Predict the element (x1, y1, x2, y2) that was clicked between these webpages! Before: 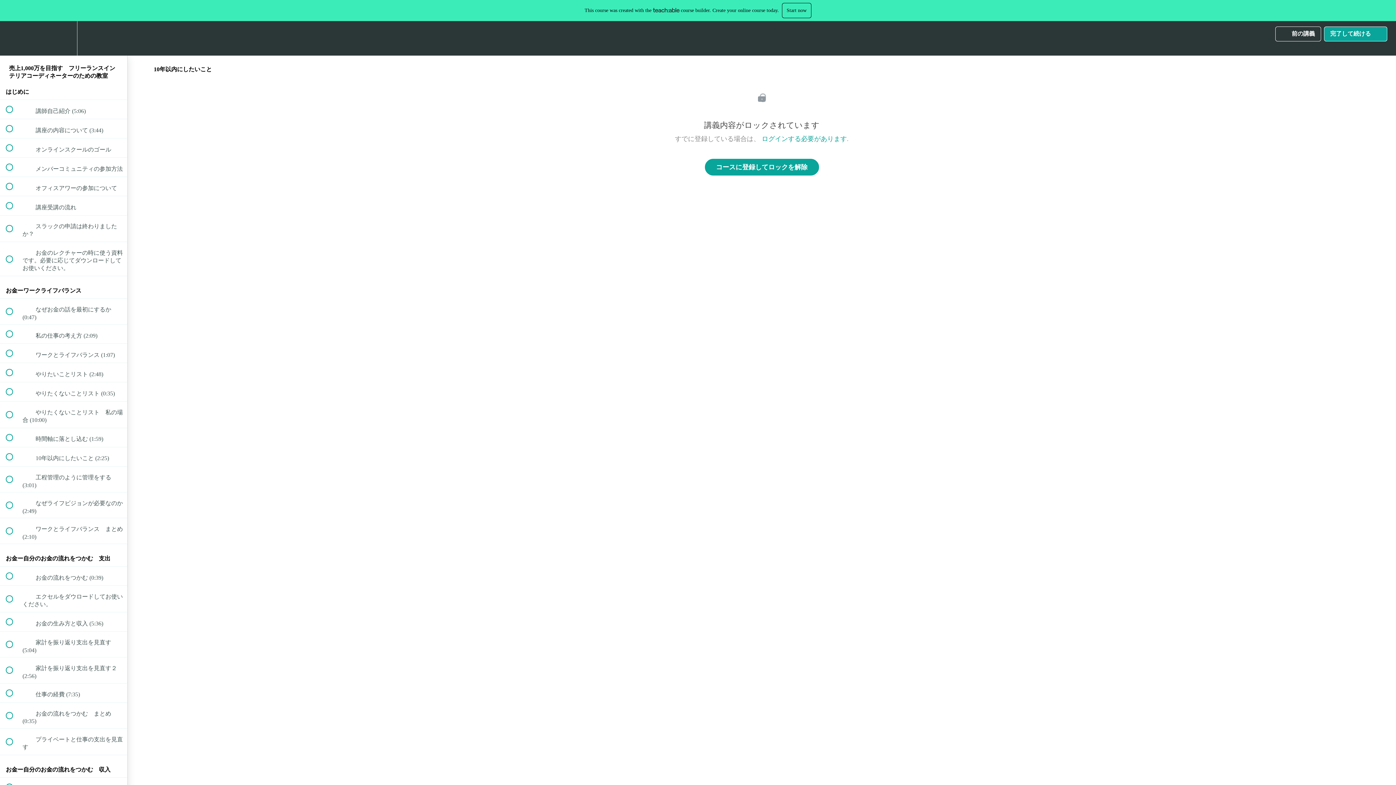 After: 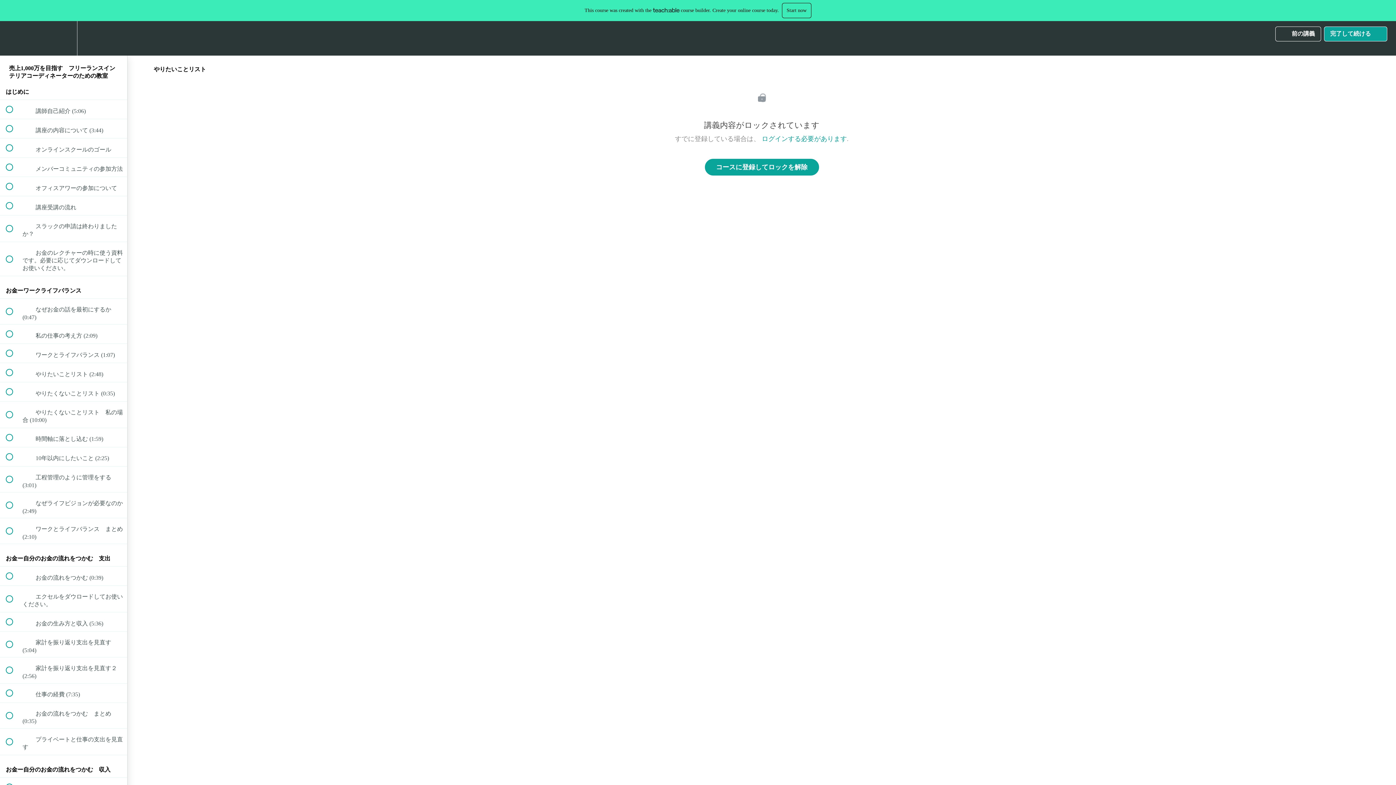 Action: bbox: (0, 363, 127, 382) label:  
 やりたいことリスト (2:48)